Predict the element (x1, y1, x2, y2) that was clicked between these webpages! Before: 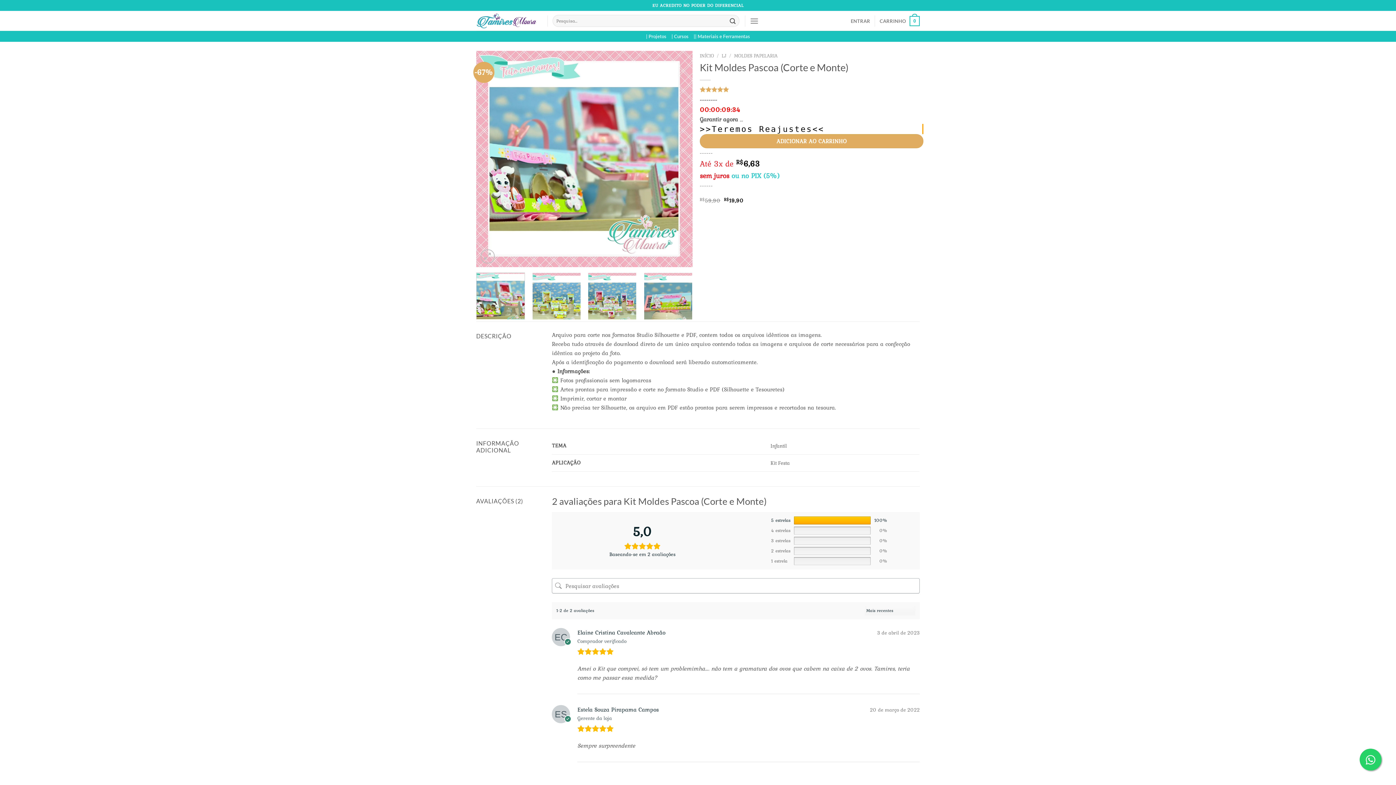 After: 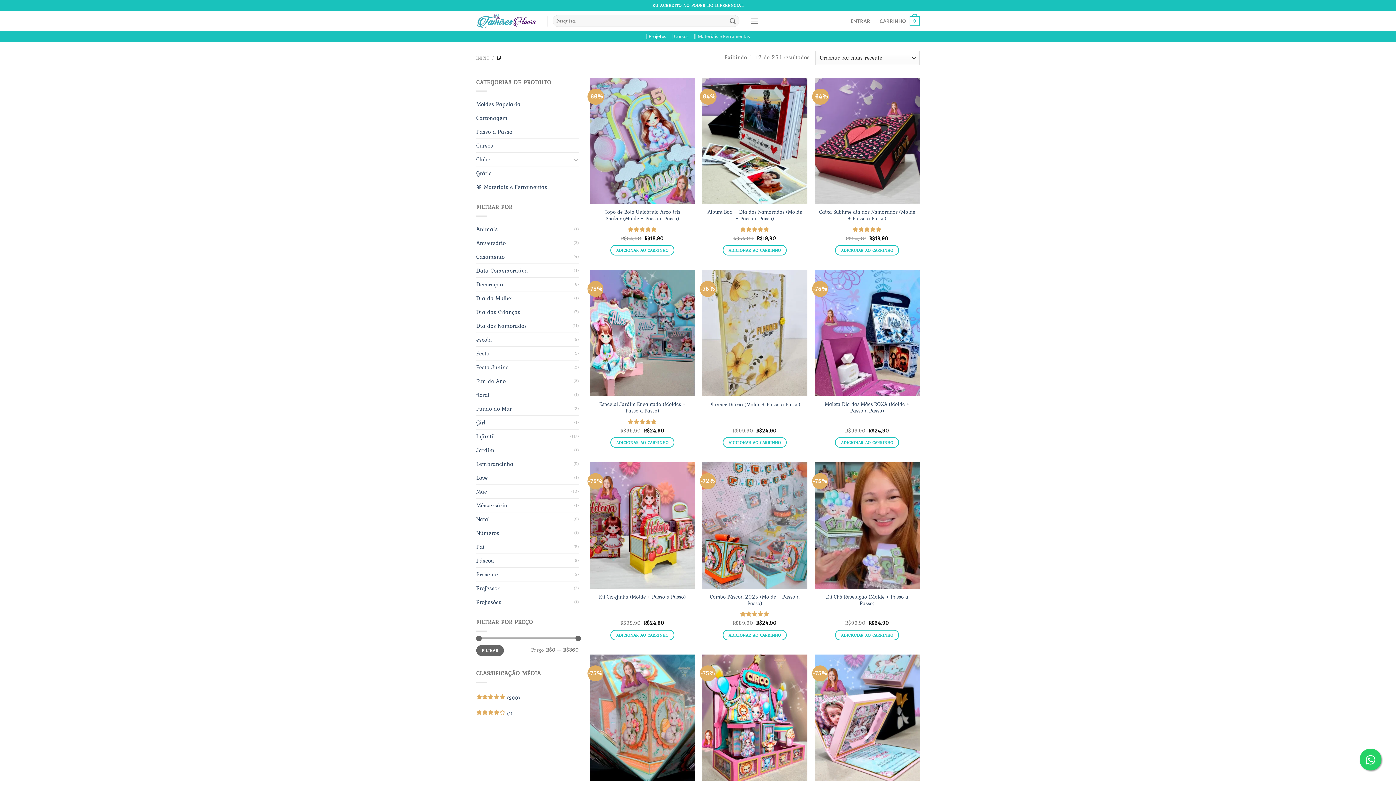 Action: bbox: (646, 30, 666, 41) label: | Projetos